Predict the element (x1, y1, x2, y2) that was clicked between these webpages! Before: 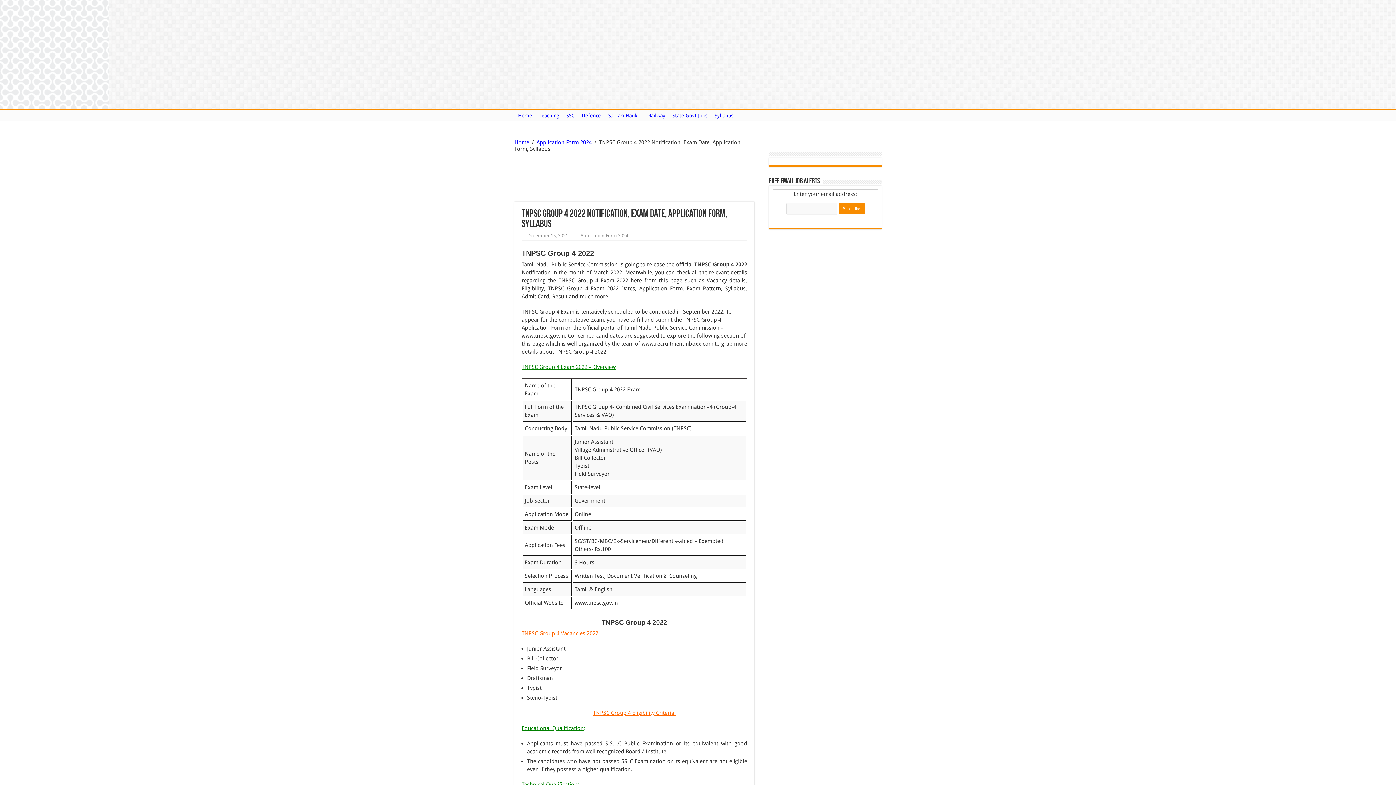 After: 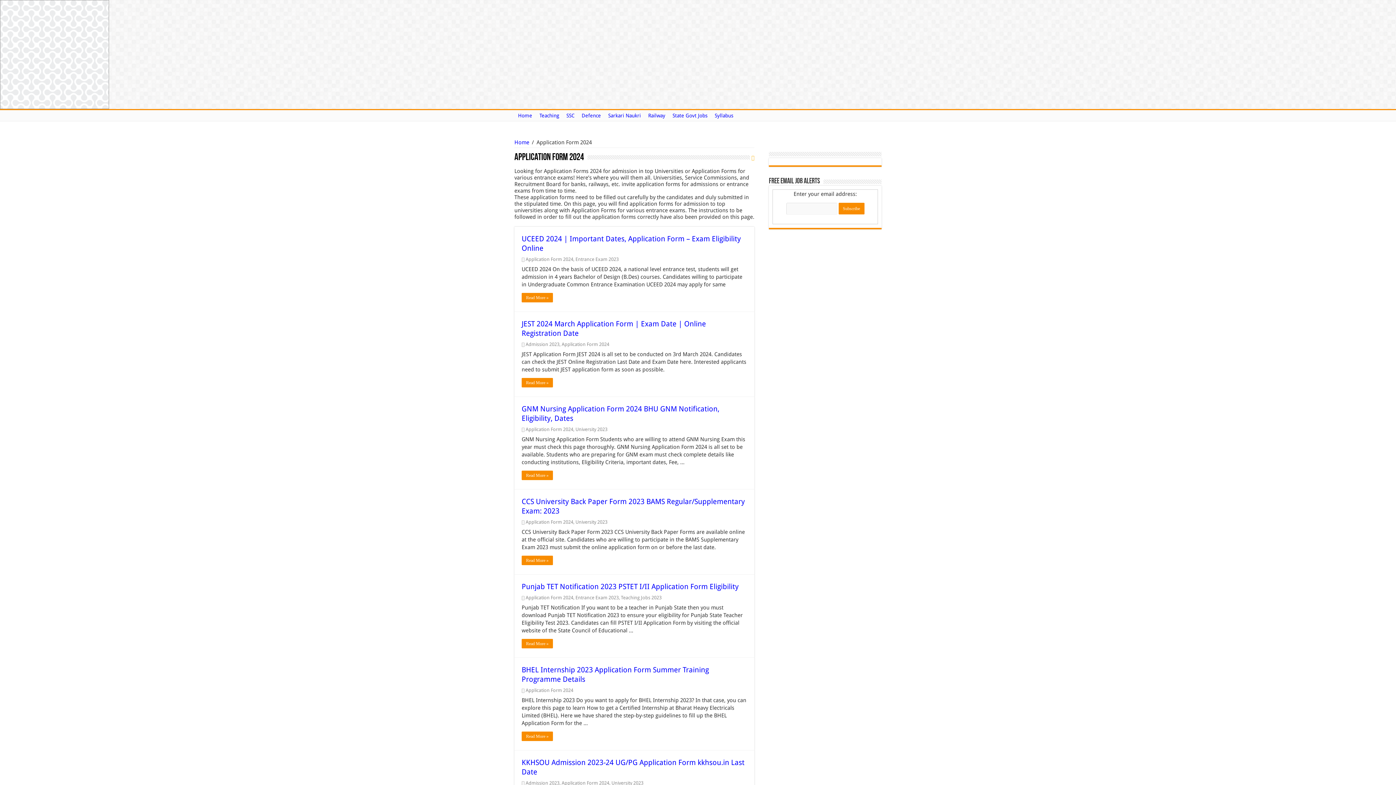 Action: label: Application Form 2024 bbox: (580, 233, 628, 238)